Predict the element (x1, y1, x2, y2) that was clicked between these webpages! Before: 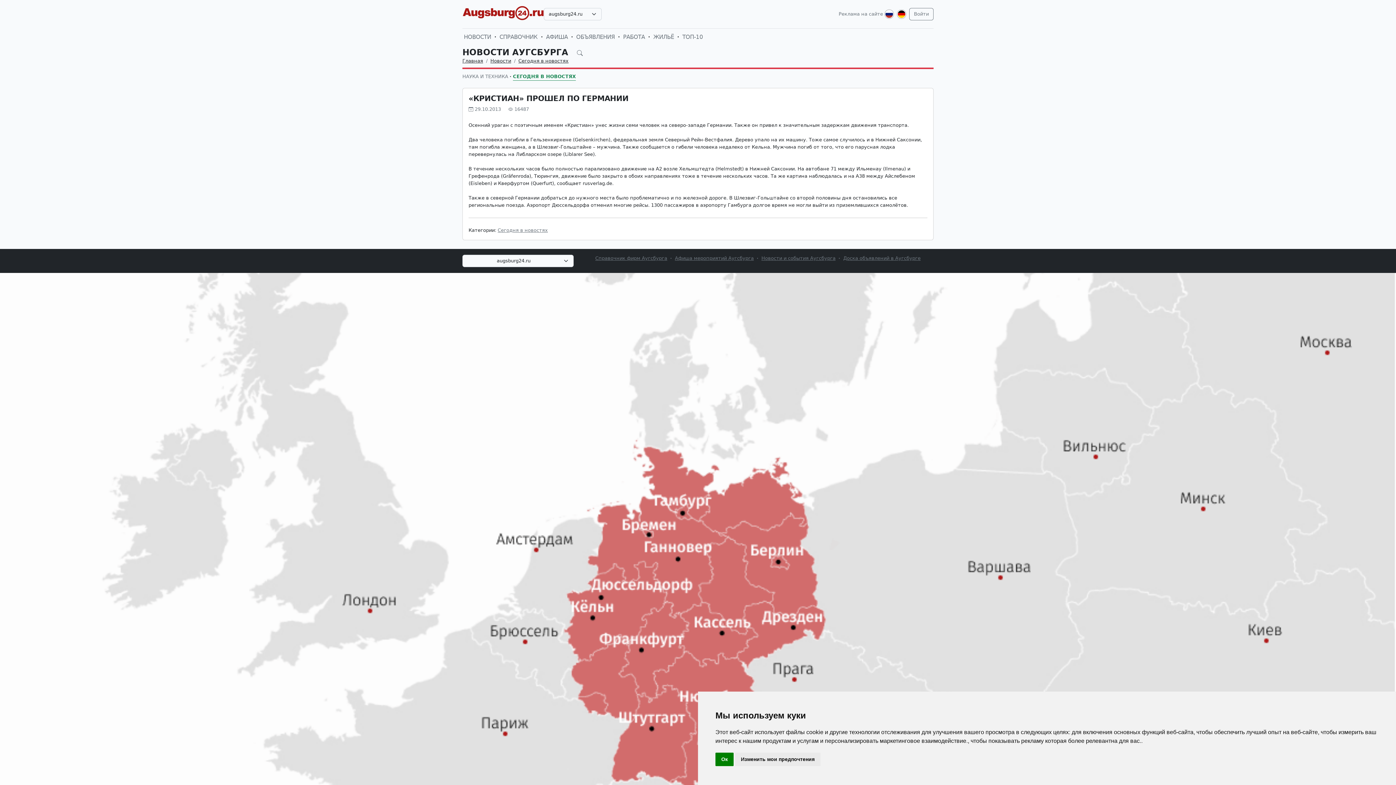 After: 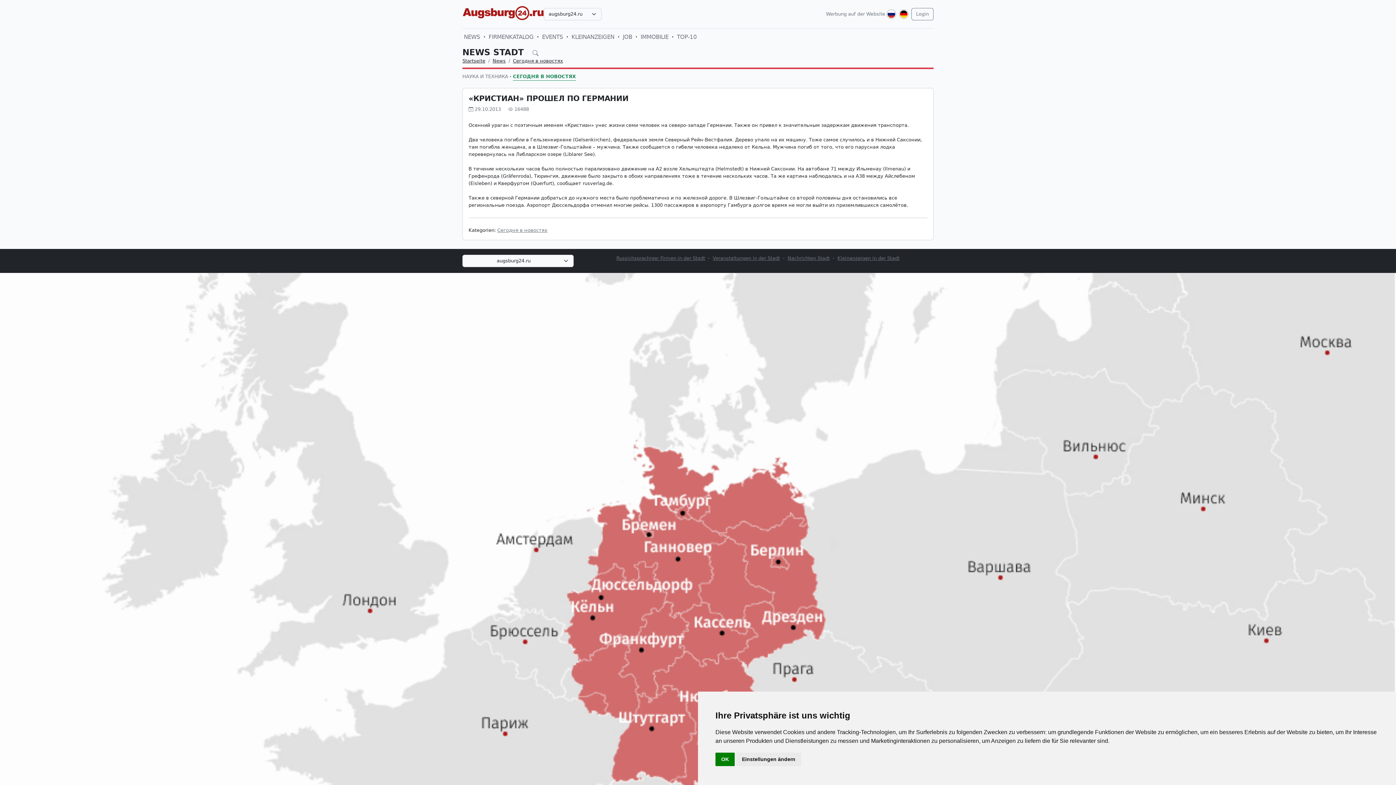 Action: bbox: (897, 11, 906, 16)